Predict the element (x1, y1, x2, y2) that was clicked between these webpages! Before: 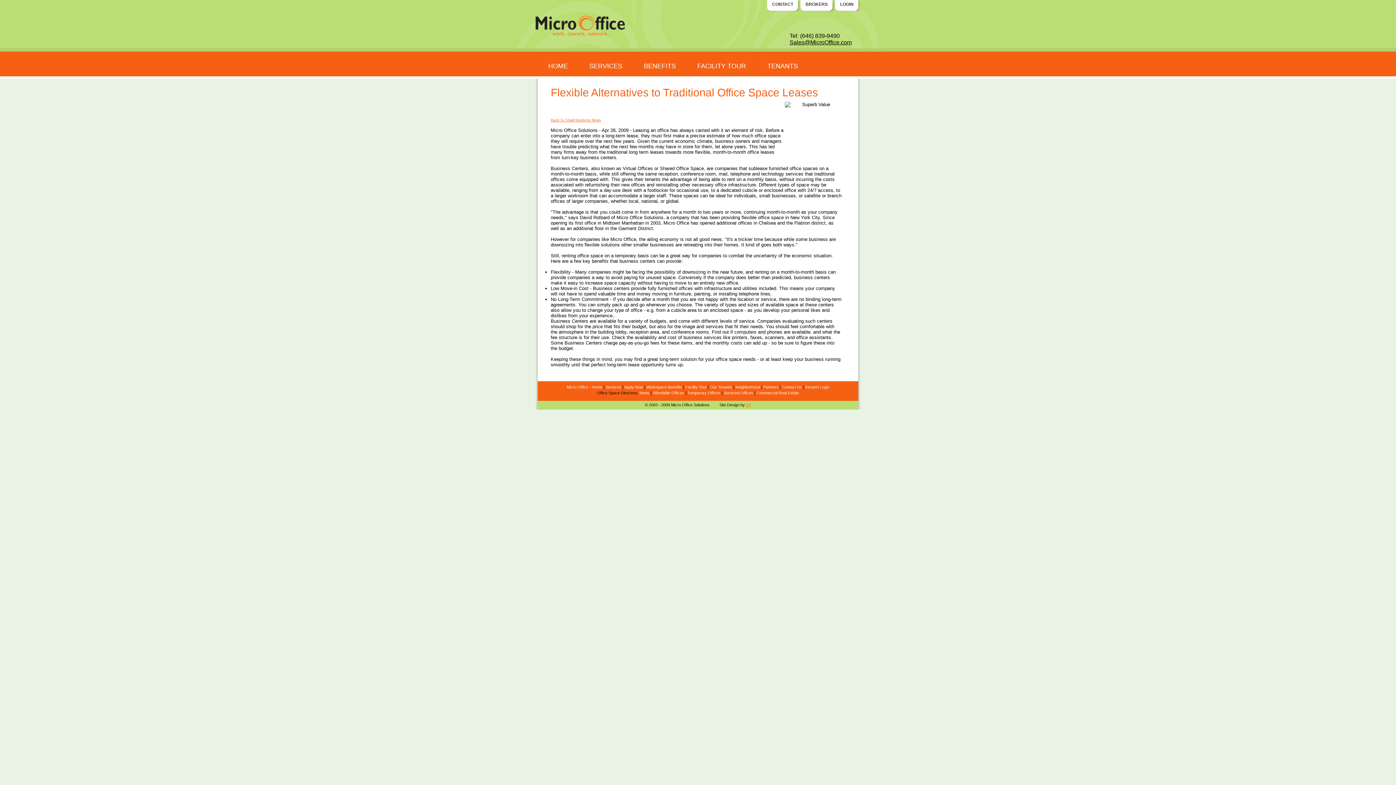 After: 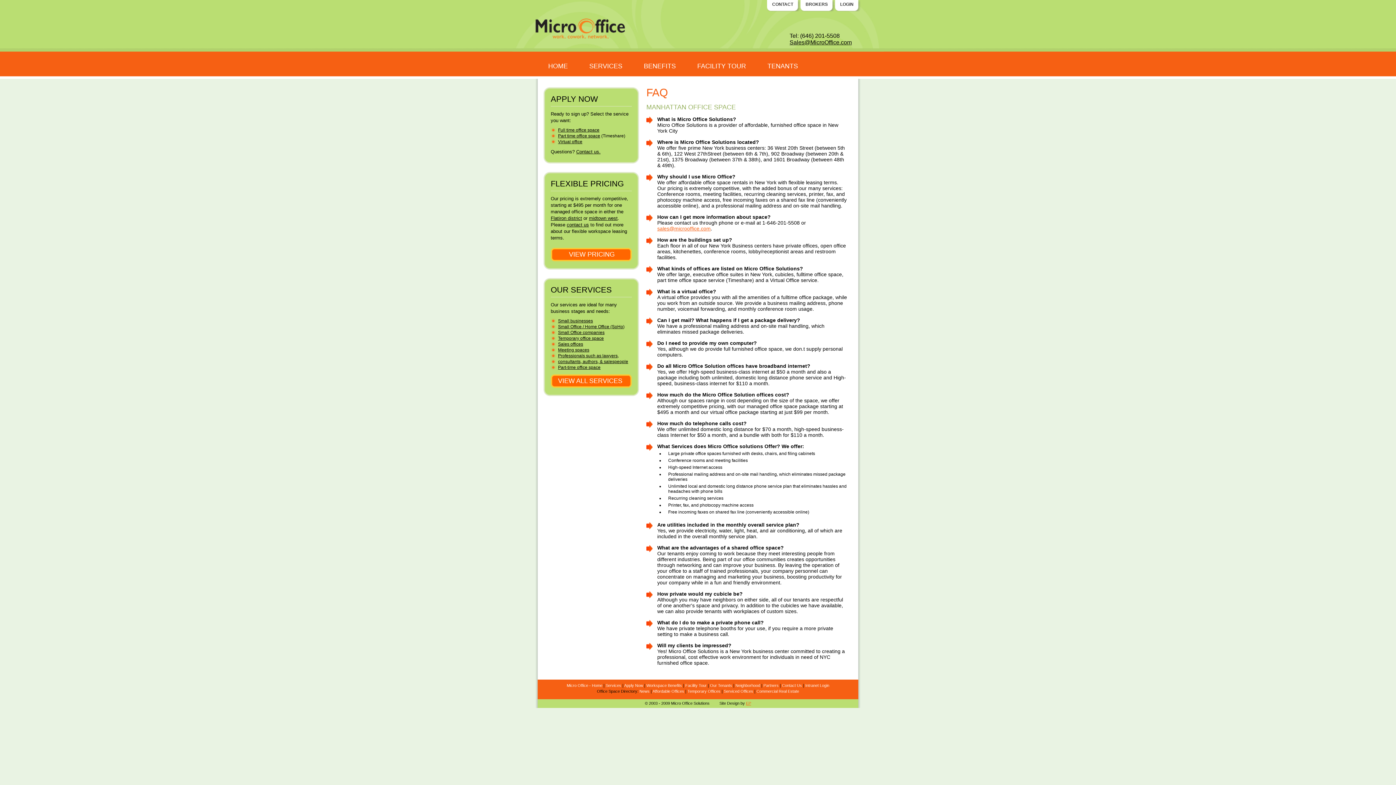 Action: label: HOME bbox: (537, 56, 578, 76)